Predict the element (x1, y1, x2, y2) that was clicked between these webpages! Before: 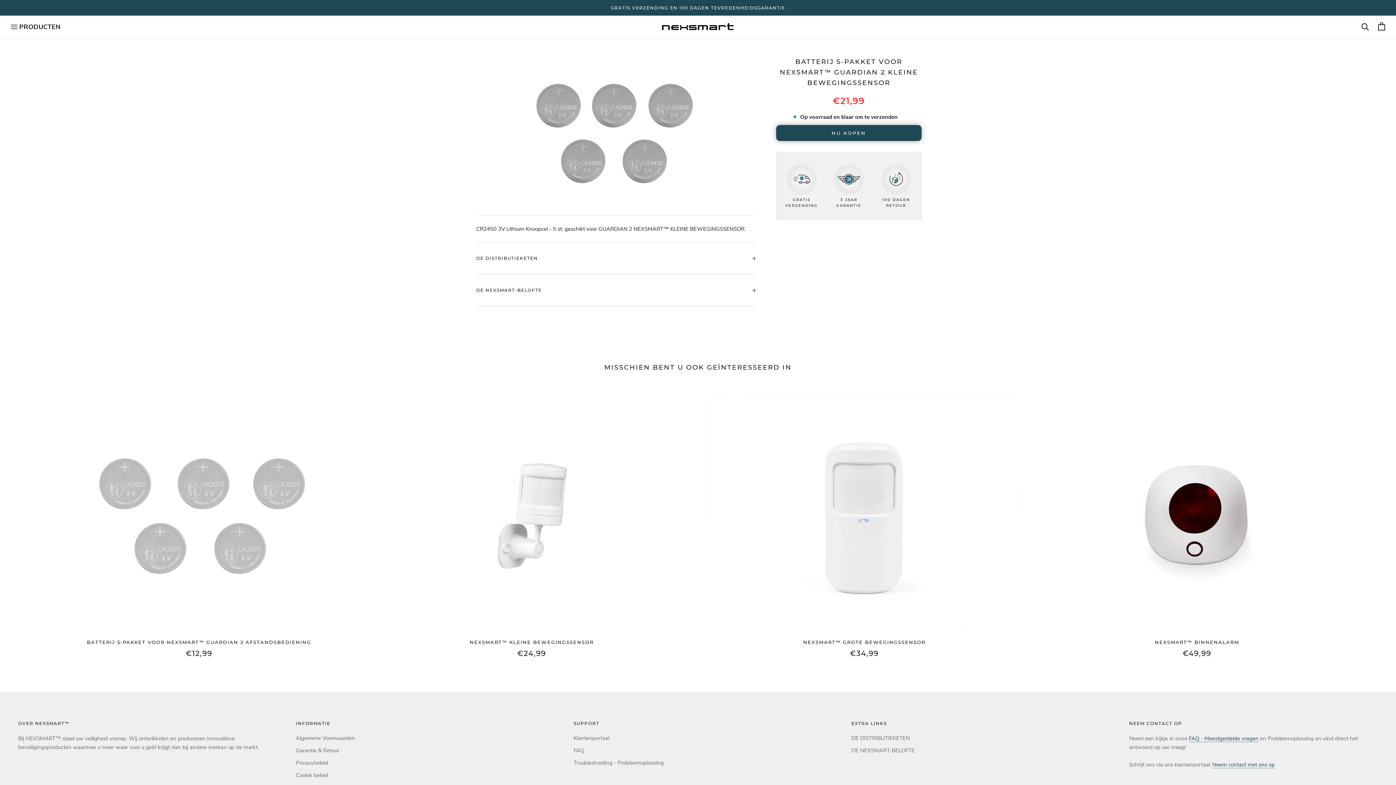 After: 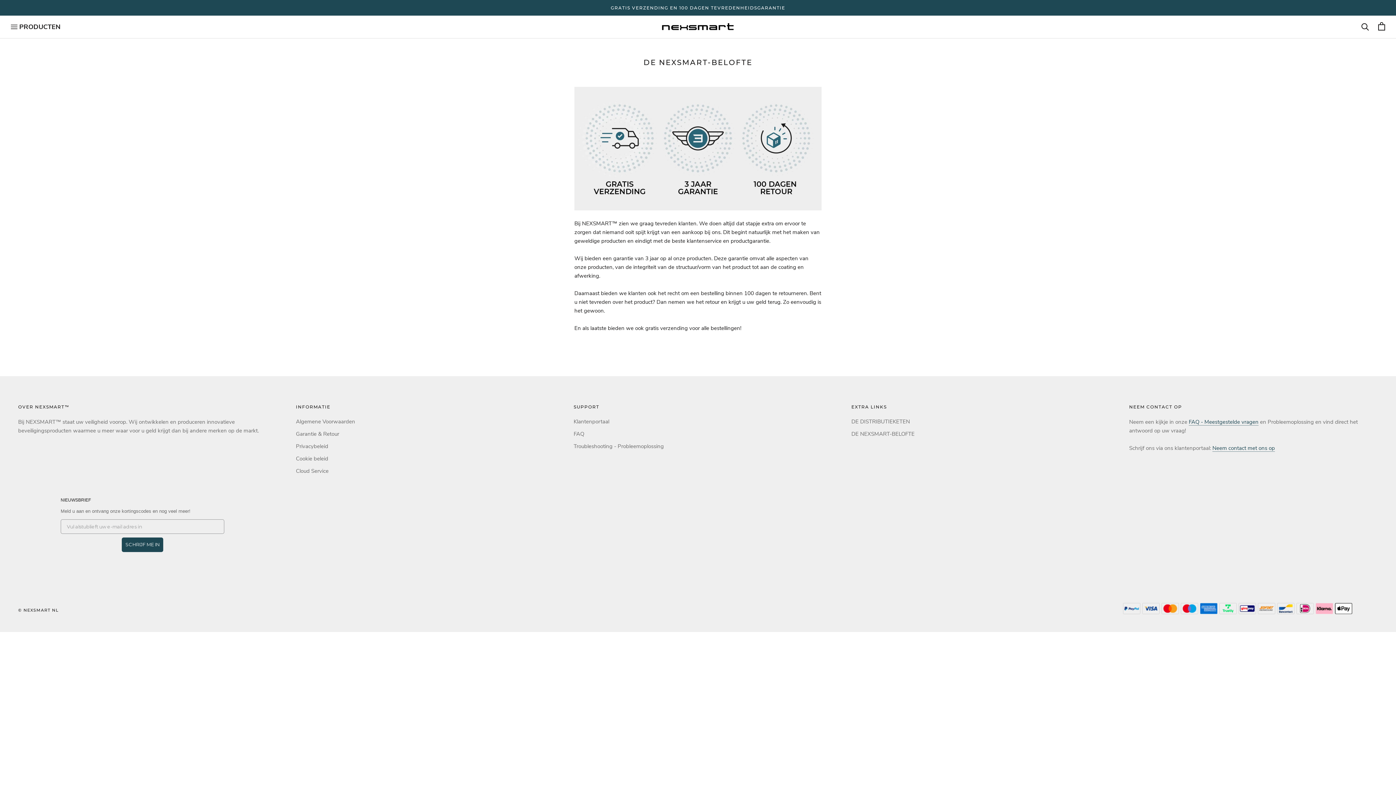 Action: bbox: (851, 747, 1100, 755) label: DE NEXSMART-BELOFTE